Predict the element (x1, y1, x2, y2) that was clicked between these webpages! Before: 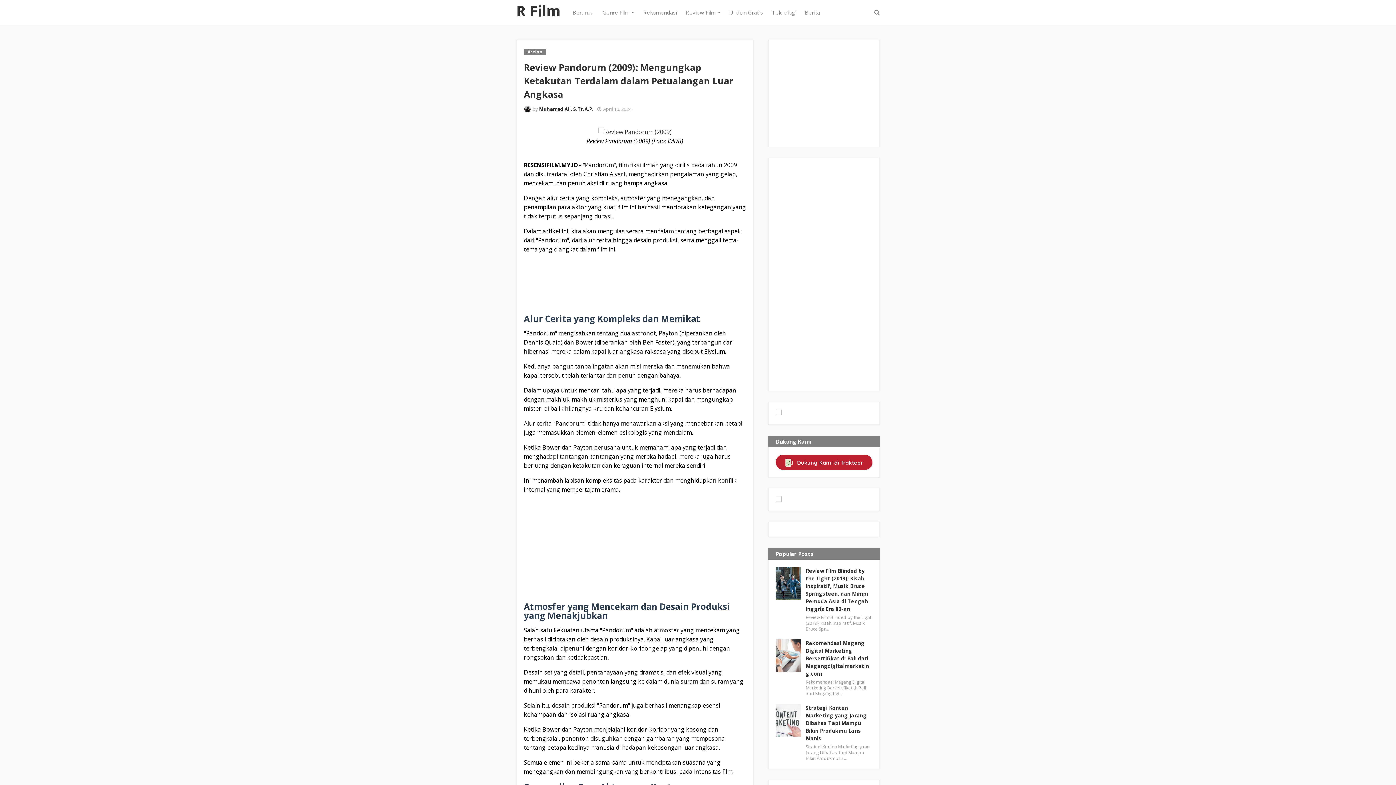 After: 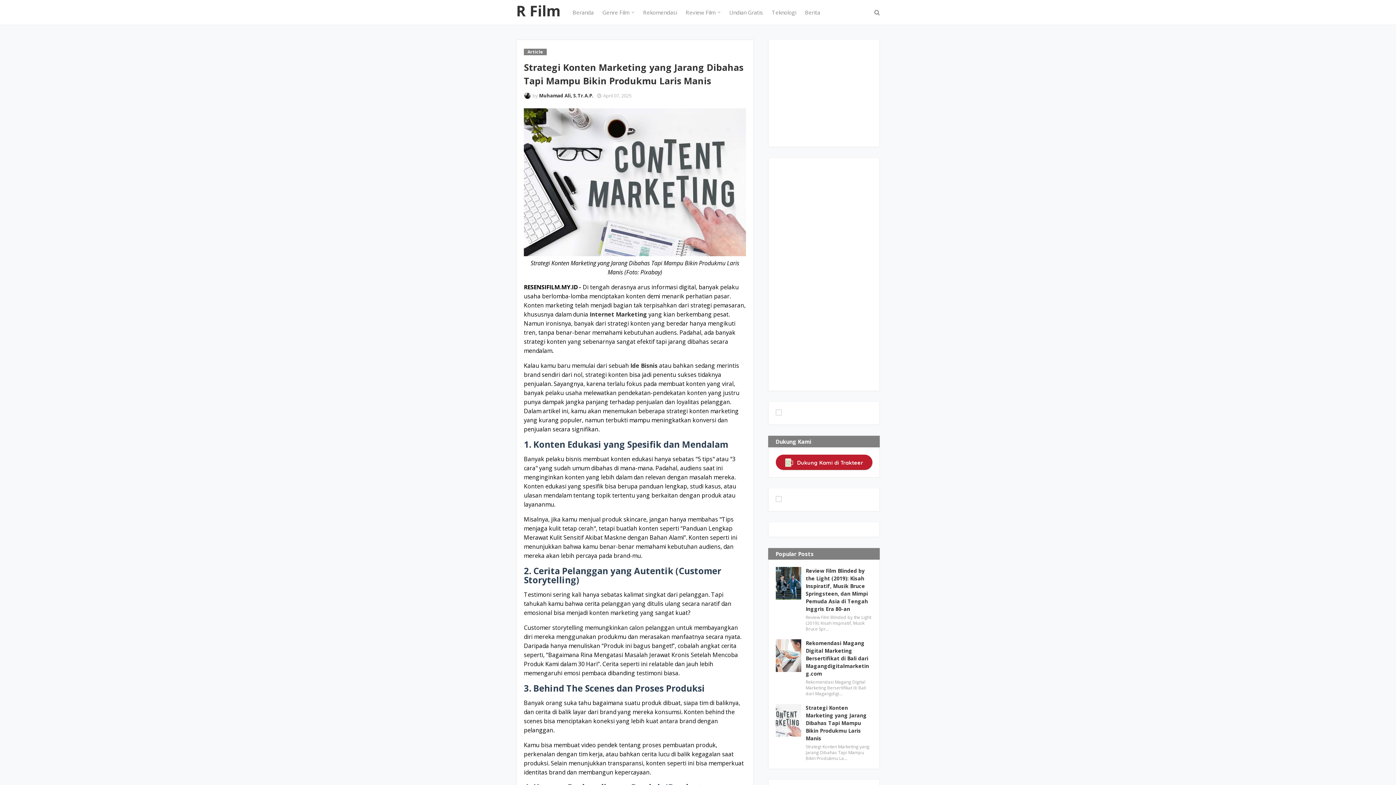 Action: label: Strategi Konten Marketing yang Jarang Dibahas Tapi Mampu Bikin Produkmu Laris Manis bbox: (805, 704, 872, 742)